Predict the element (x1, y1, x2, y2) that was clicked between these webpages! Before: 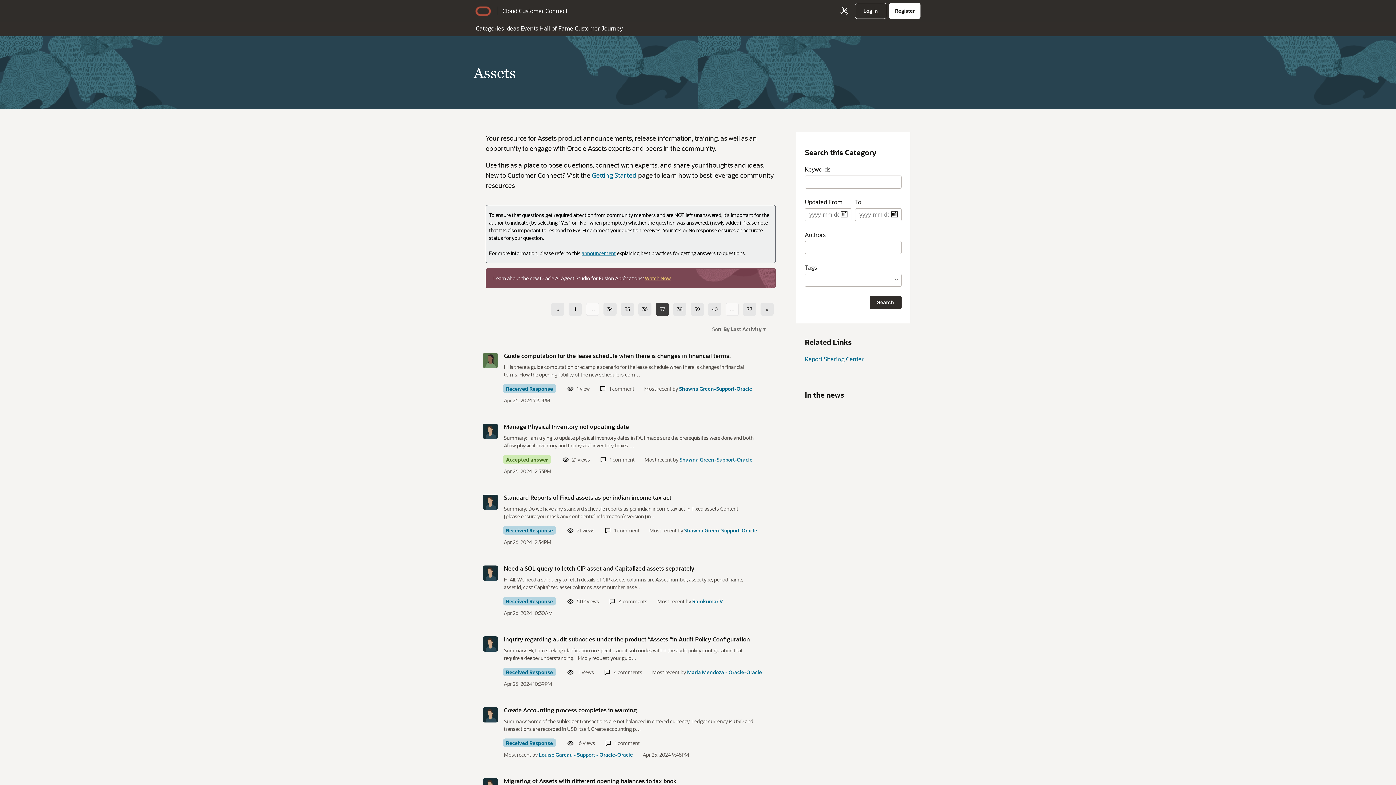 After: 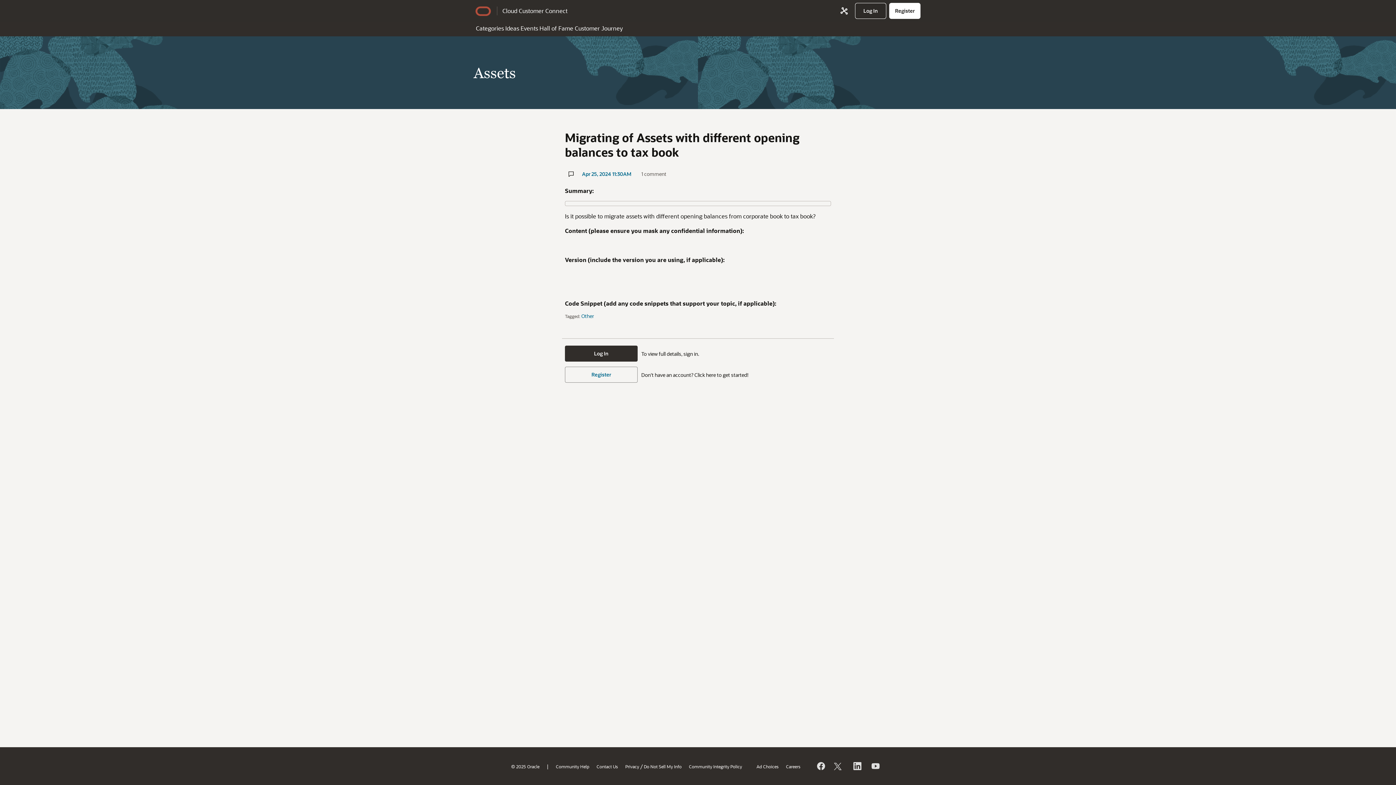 Action: label: Migrating of Assets with different opening balances to tax book bbox: (504, 777, 676, 785)